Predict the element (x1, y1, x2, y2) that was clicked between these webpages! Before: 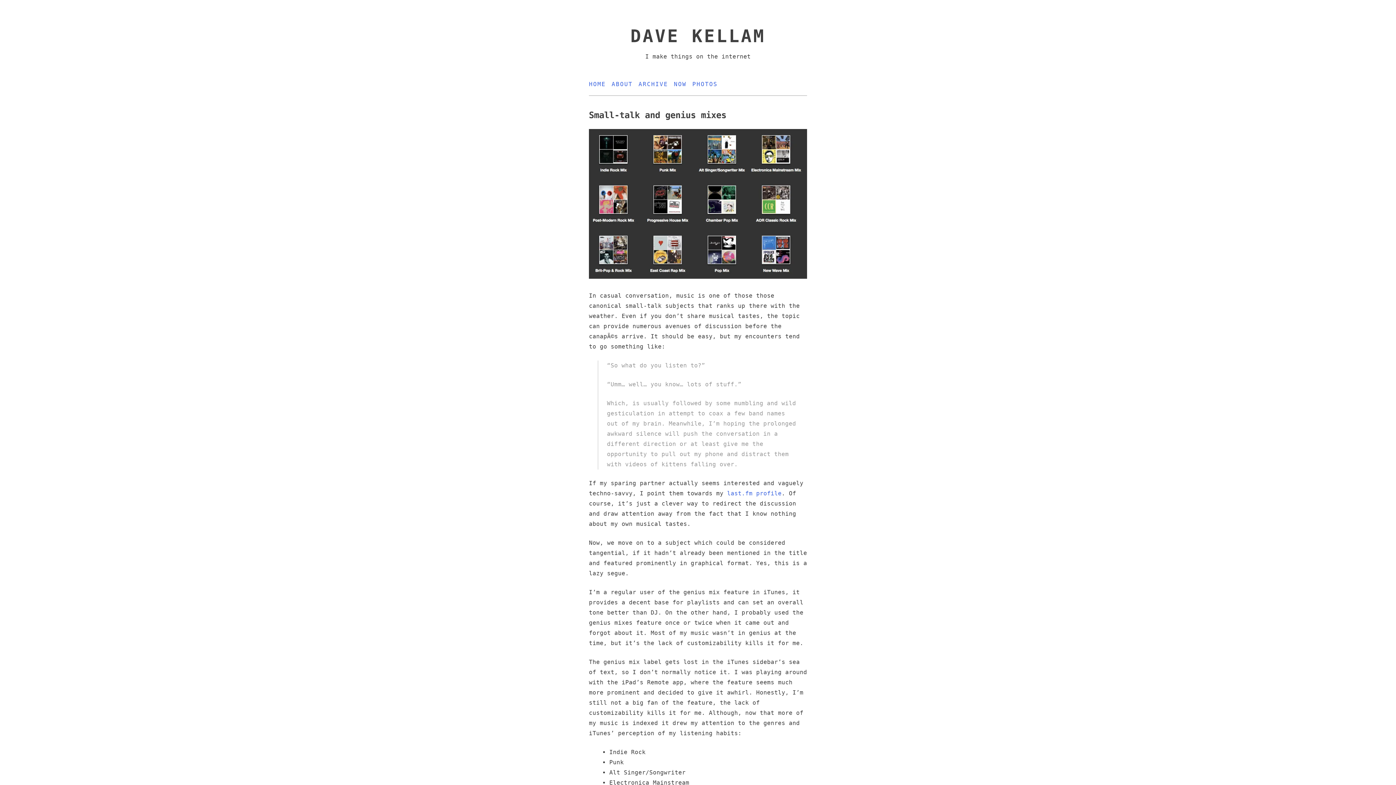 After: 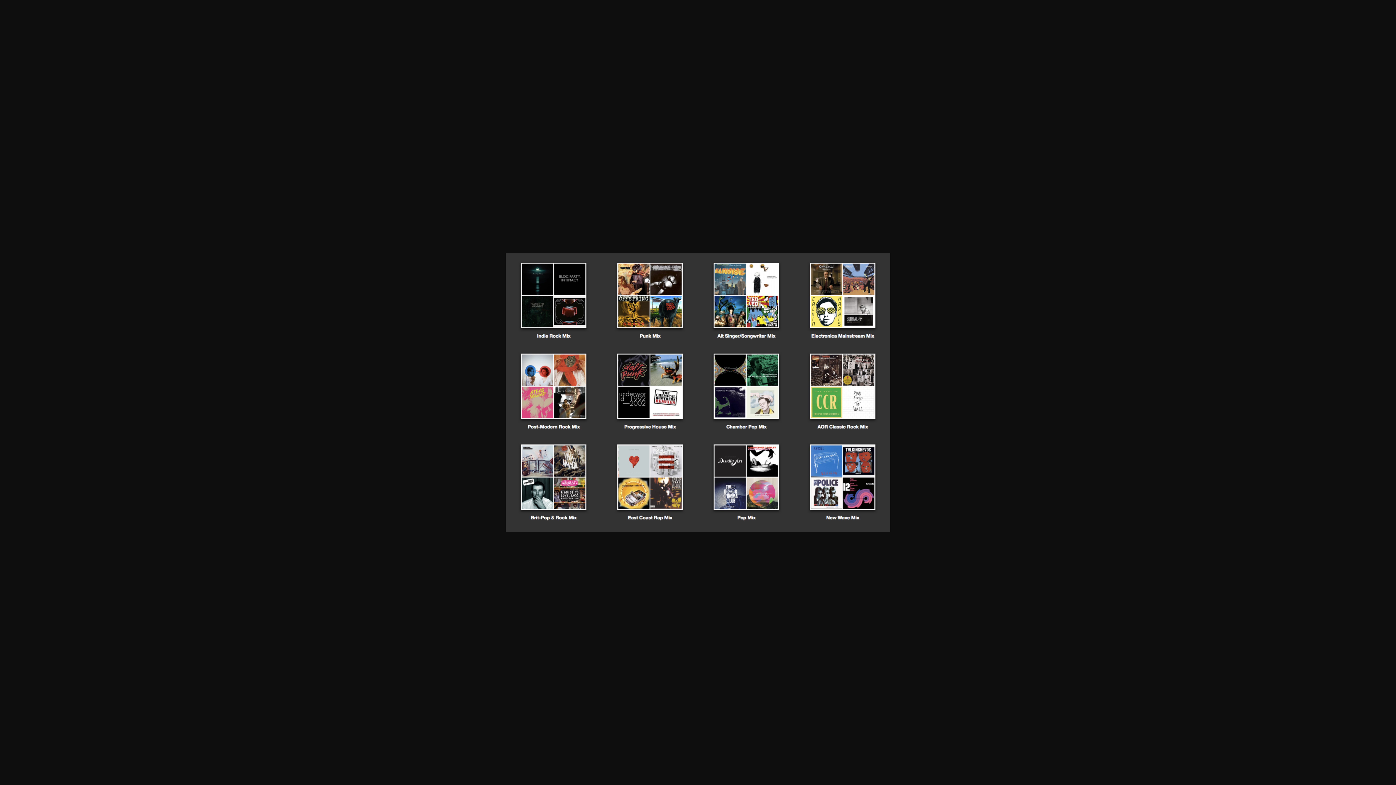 Action: bbox: (589, 273, 807, 280)